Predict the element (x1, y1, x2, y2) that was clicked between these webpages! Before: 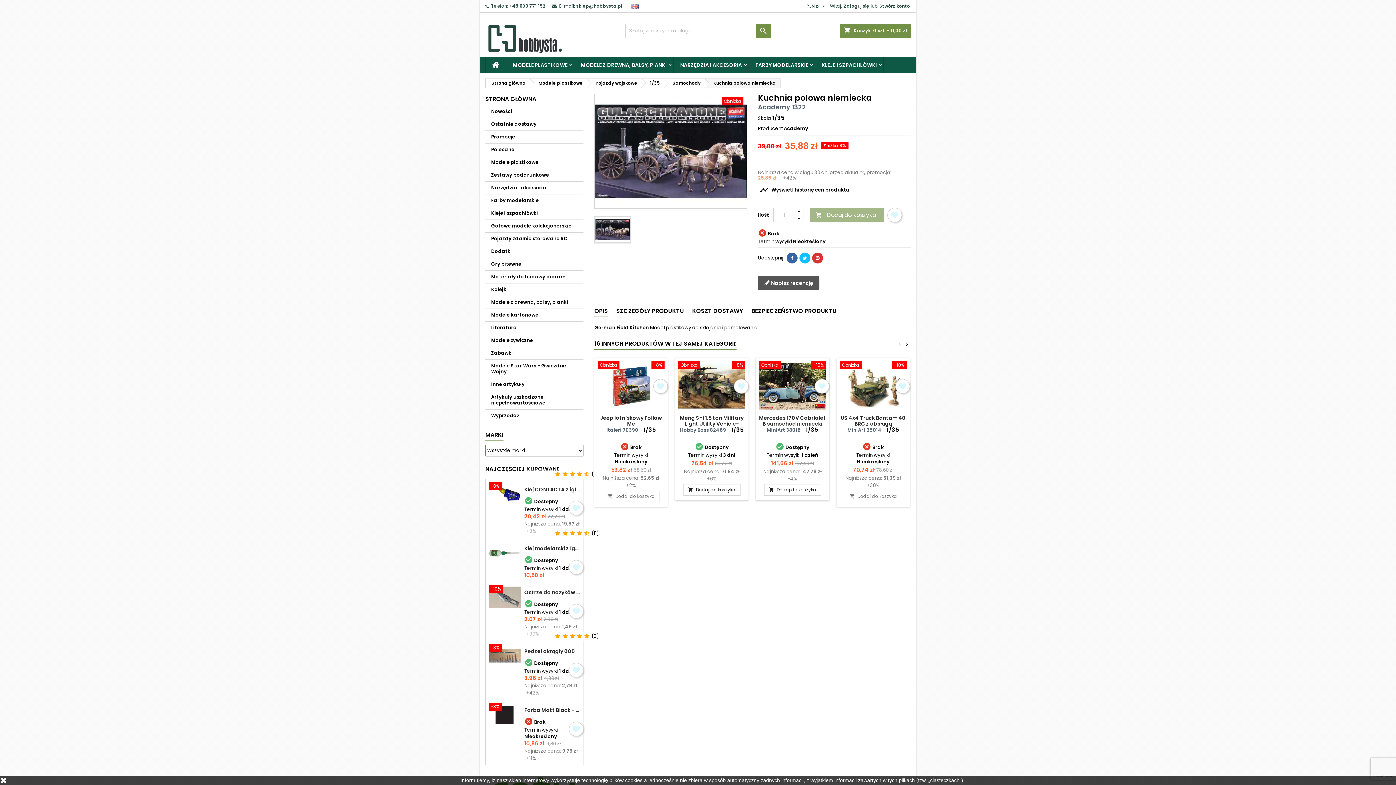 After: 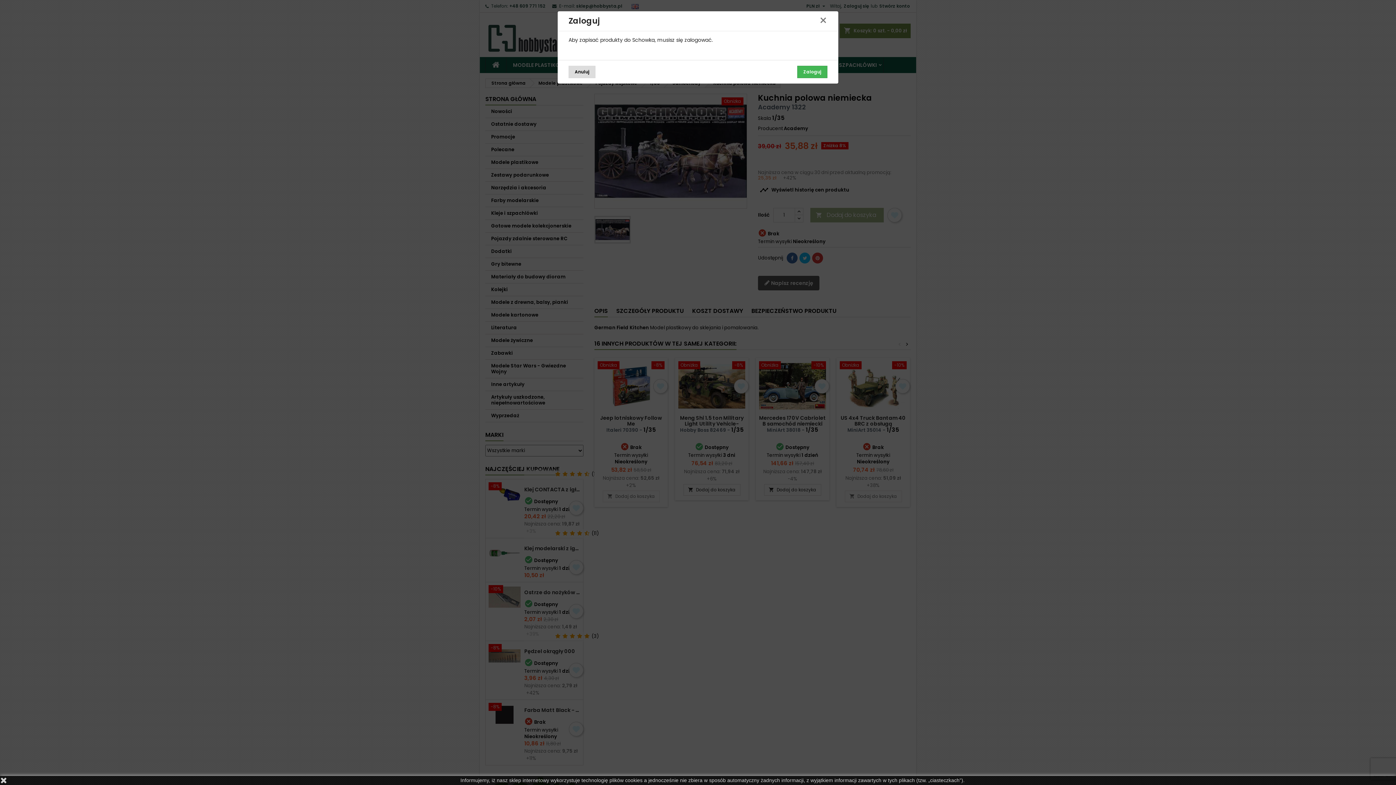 Action: bbox: (887, 208, 902, 222)